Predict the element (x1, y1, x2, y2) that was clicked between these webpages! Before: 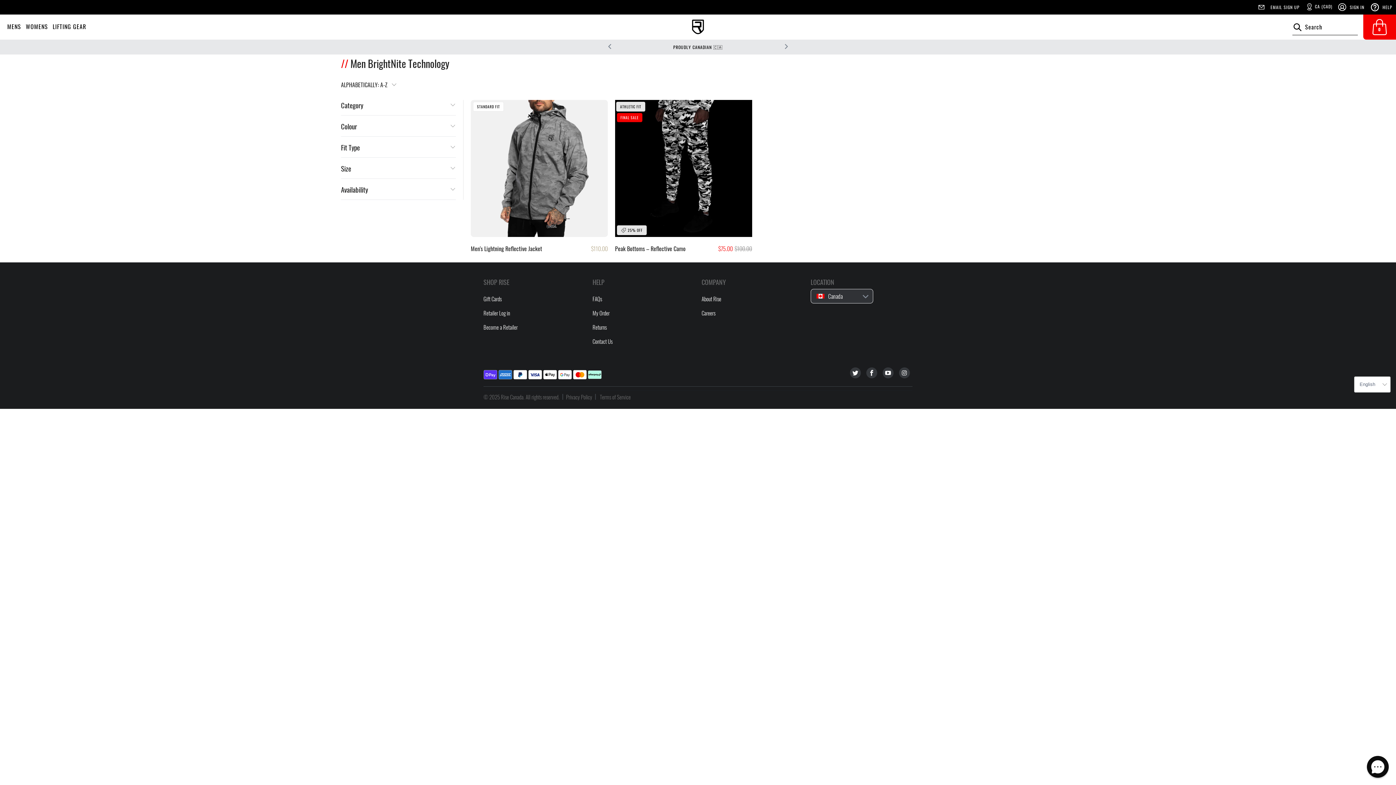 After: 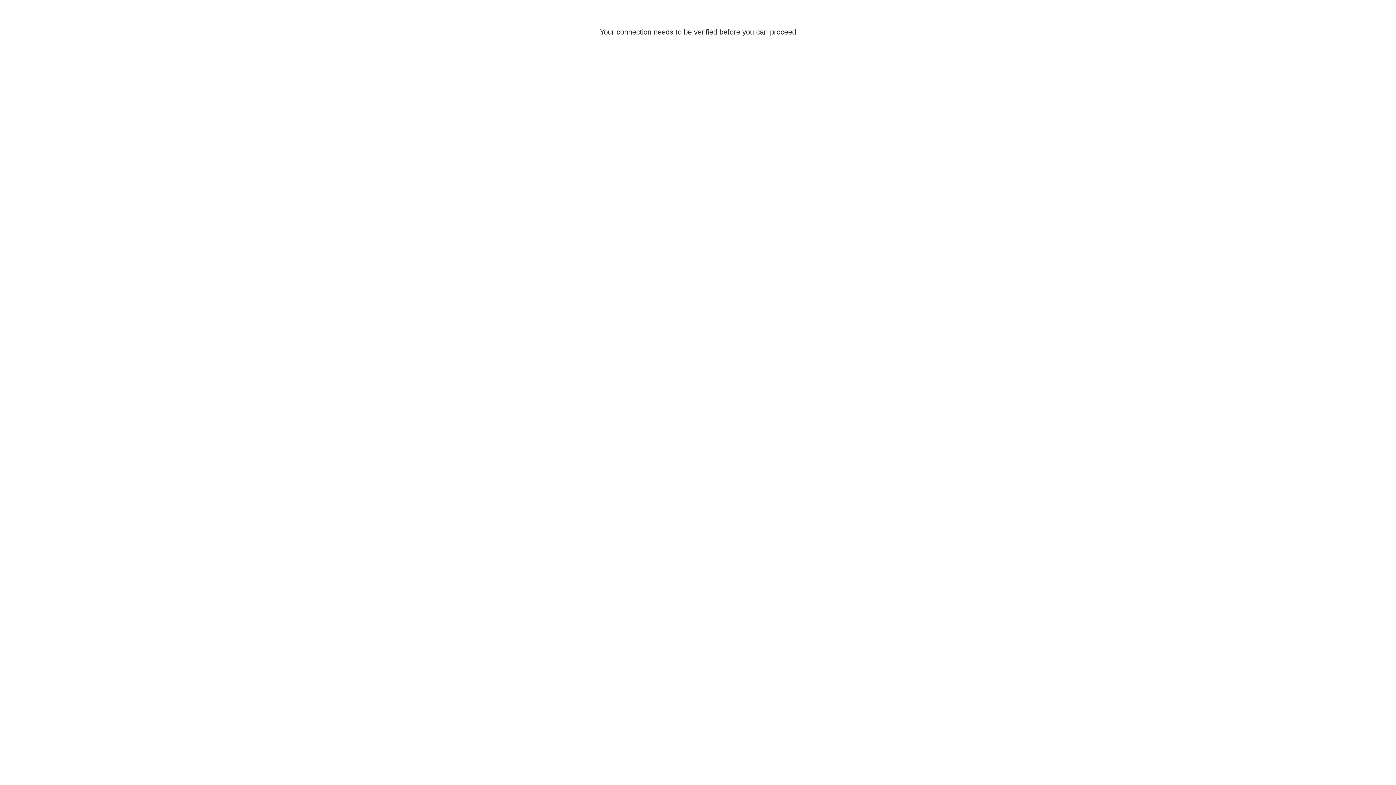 Action: label: Retailer Log in bbox: (483, 309, 510, 317)